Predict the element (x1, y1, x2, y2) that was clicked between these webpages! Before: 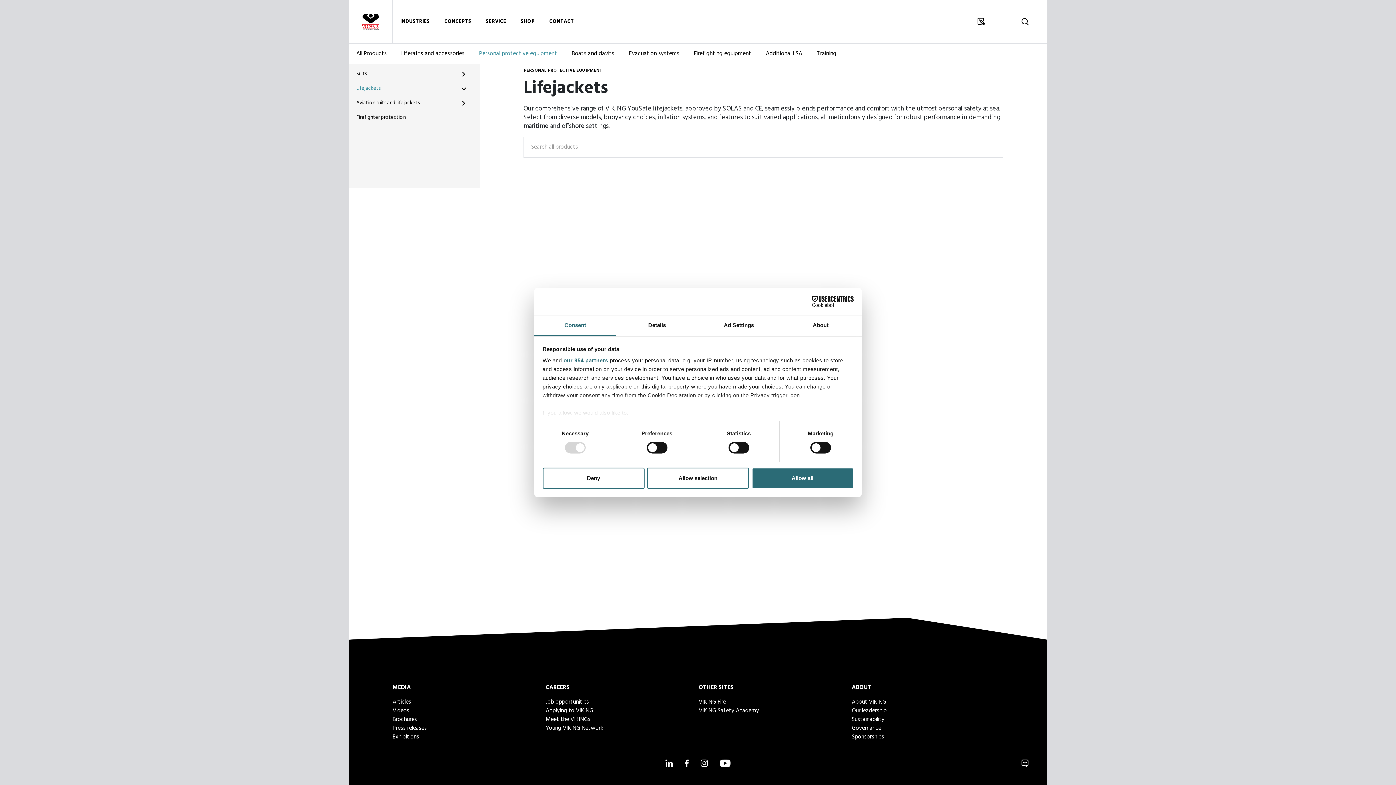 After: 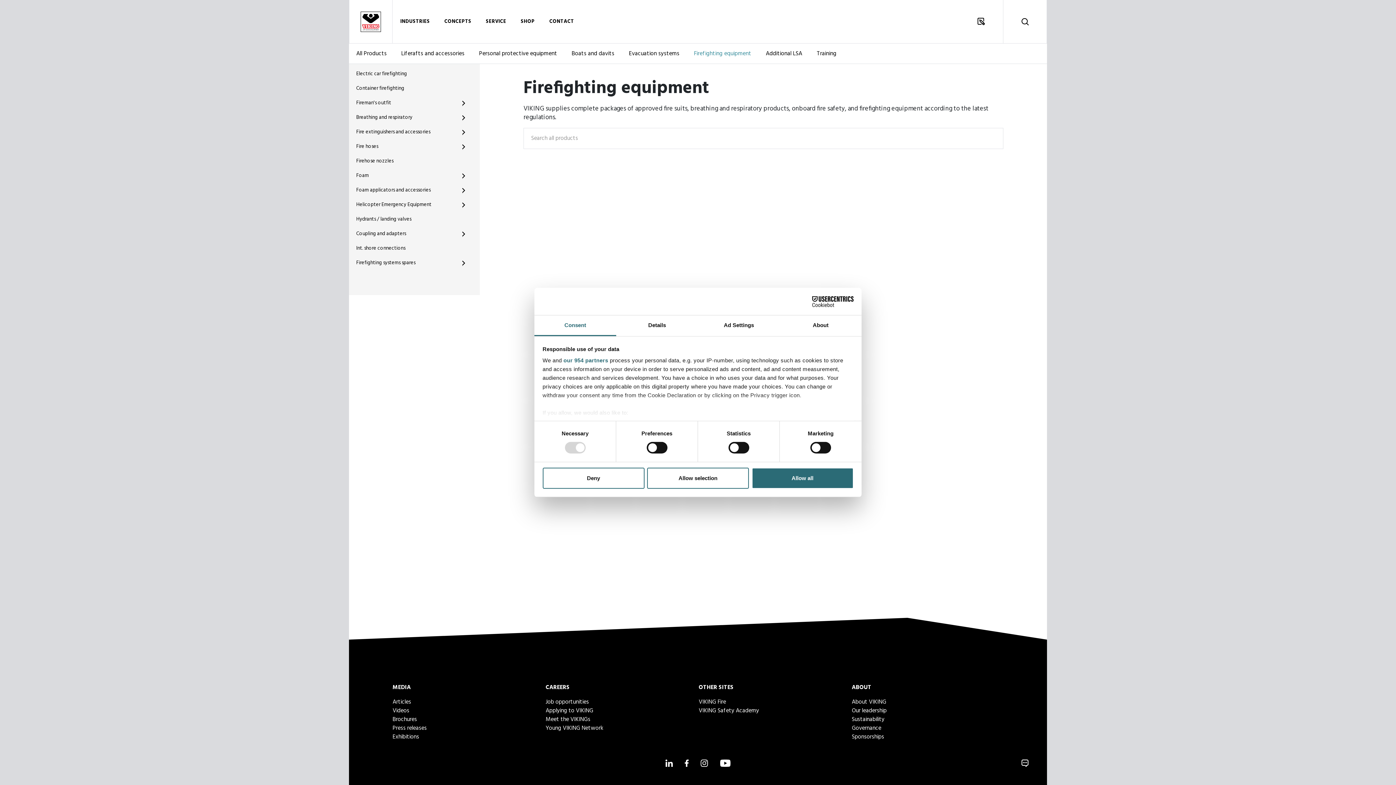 Action: label: Firefighting equipment bbox: (686, 43, 758, 64)